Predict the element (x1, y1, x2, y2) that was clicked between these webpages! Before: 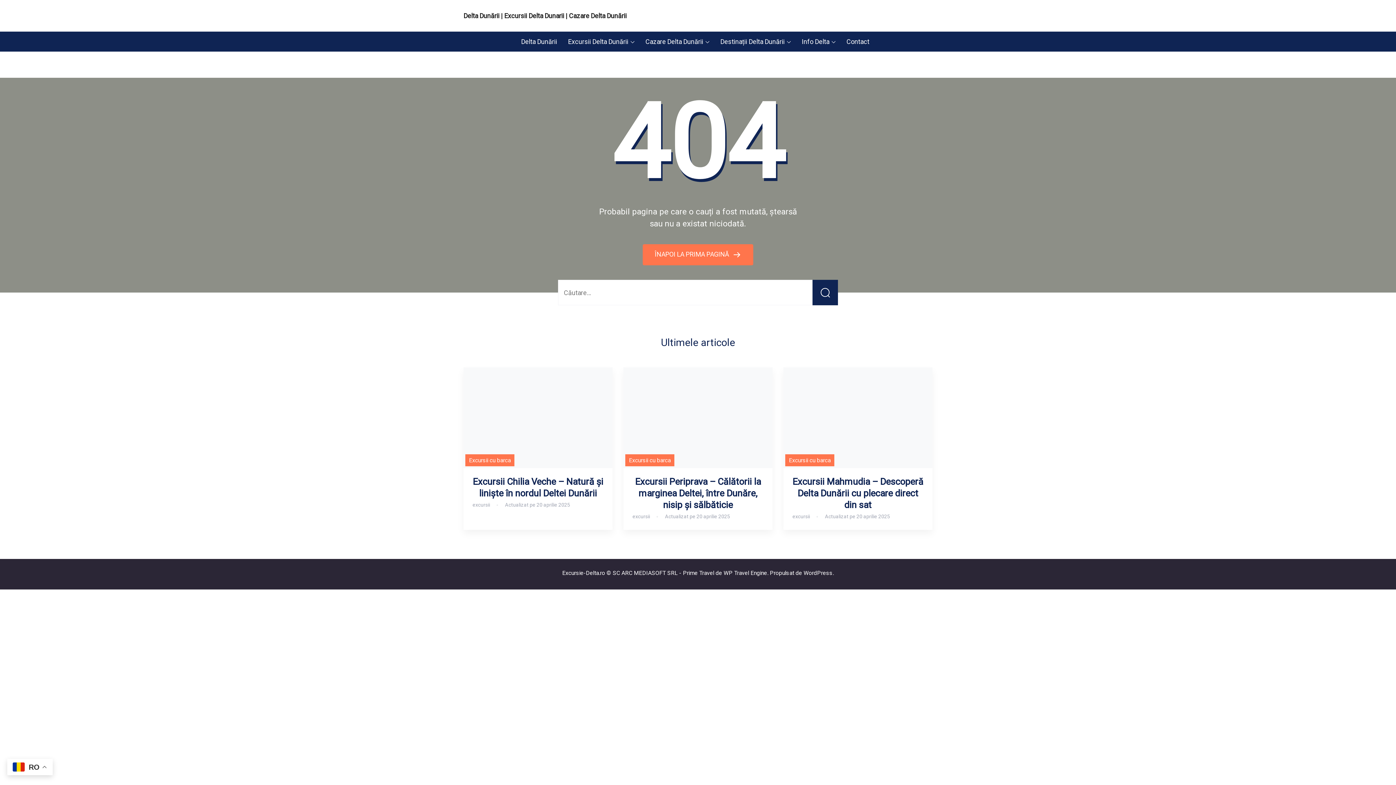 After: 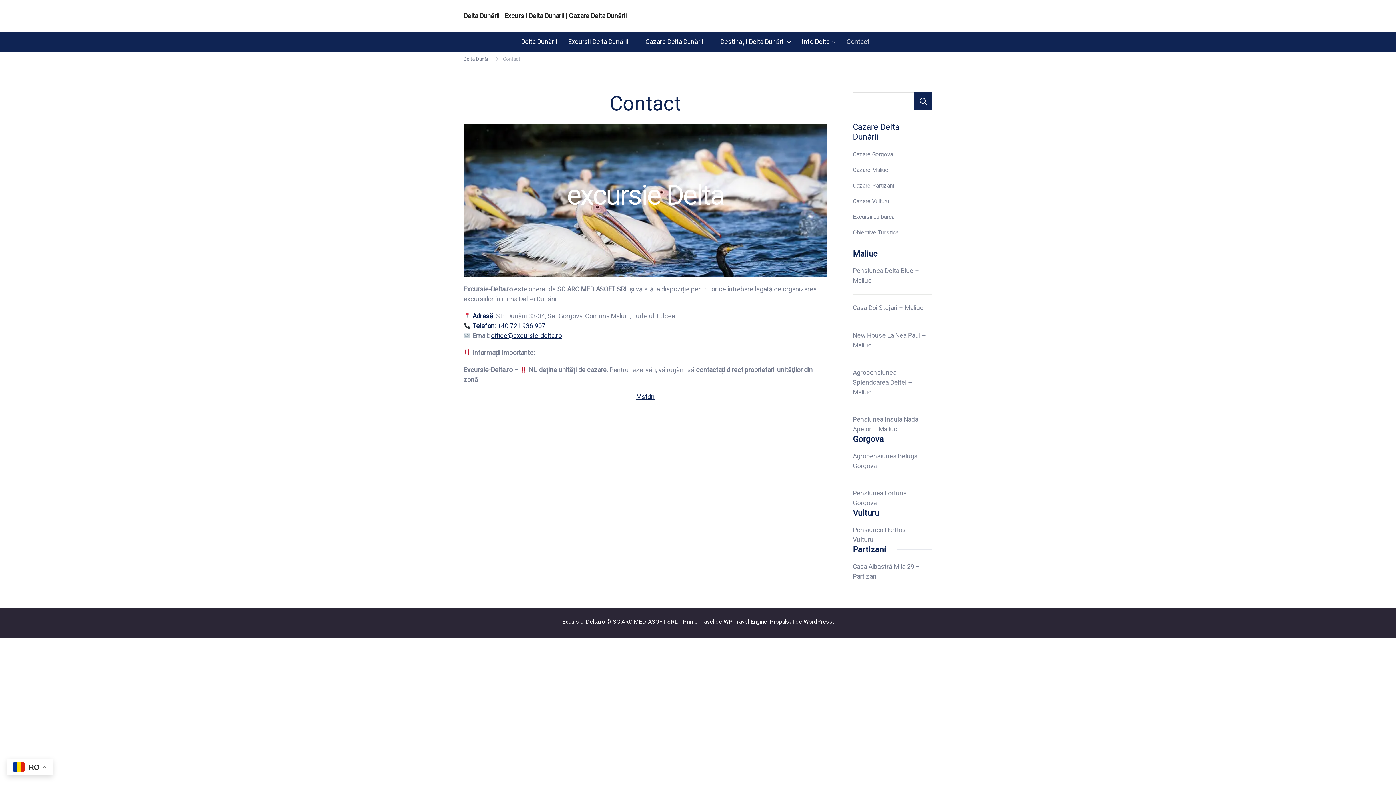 Action: label: Contact bbox: (846, 31, 869, 51)